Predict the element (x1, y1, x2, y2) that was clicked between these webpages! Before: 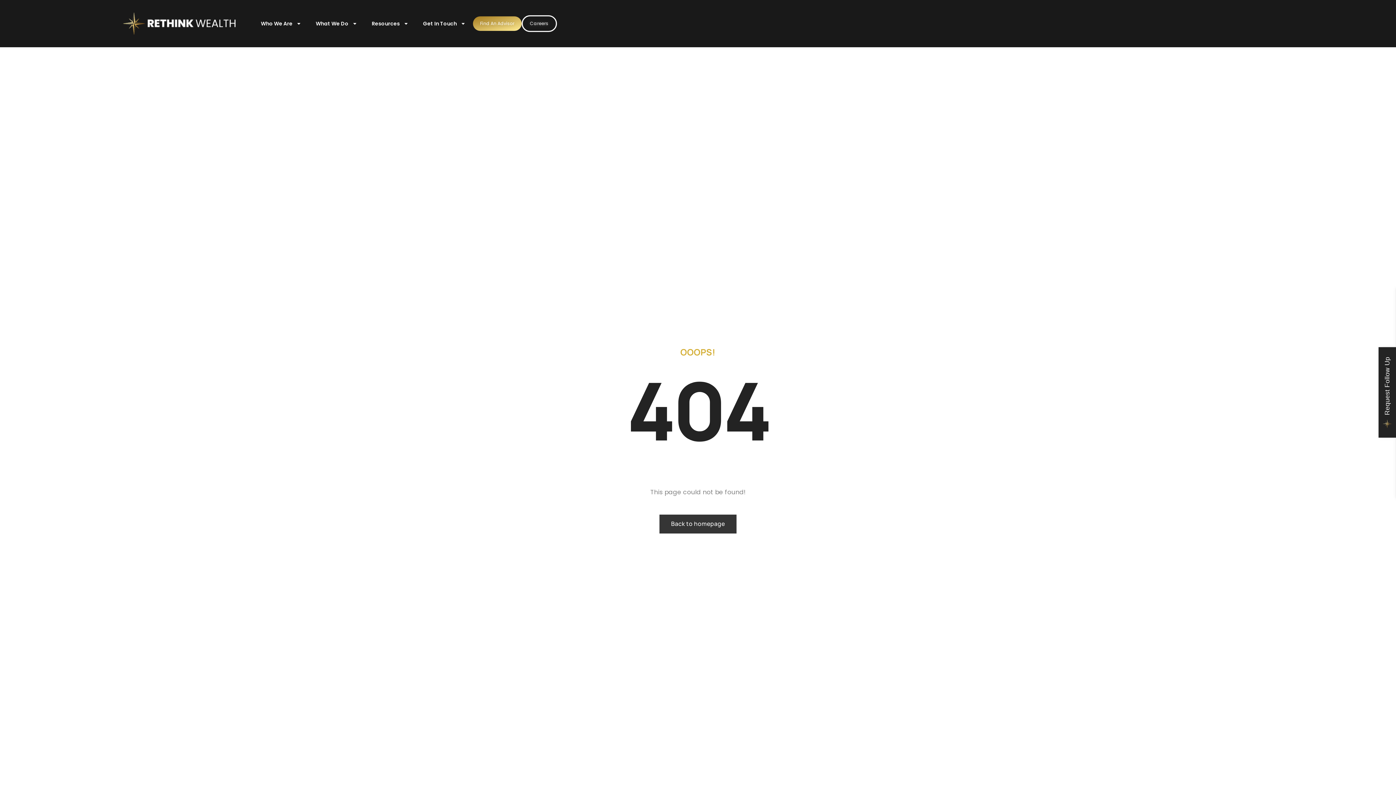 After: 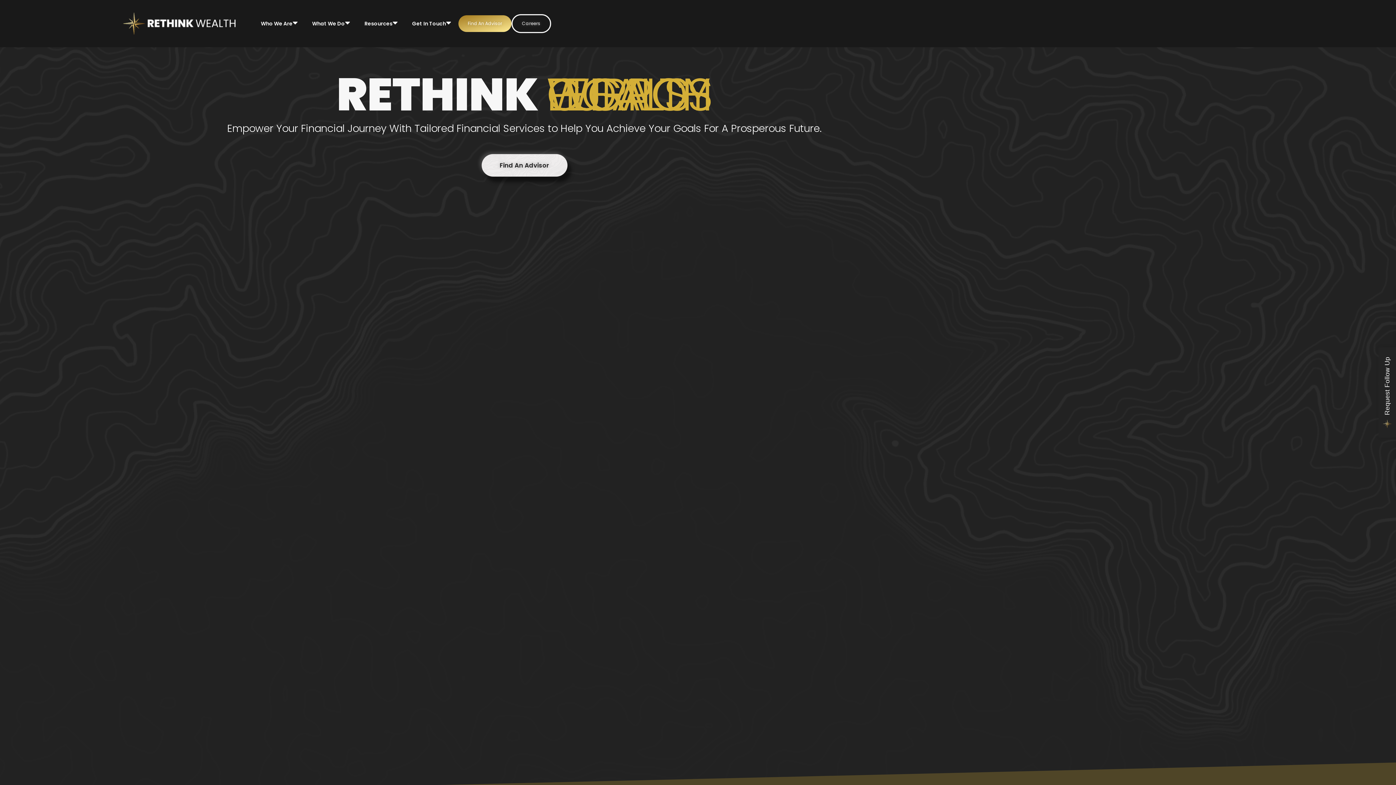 Action: bbox: (122, 7, 250, 40)